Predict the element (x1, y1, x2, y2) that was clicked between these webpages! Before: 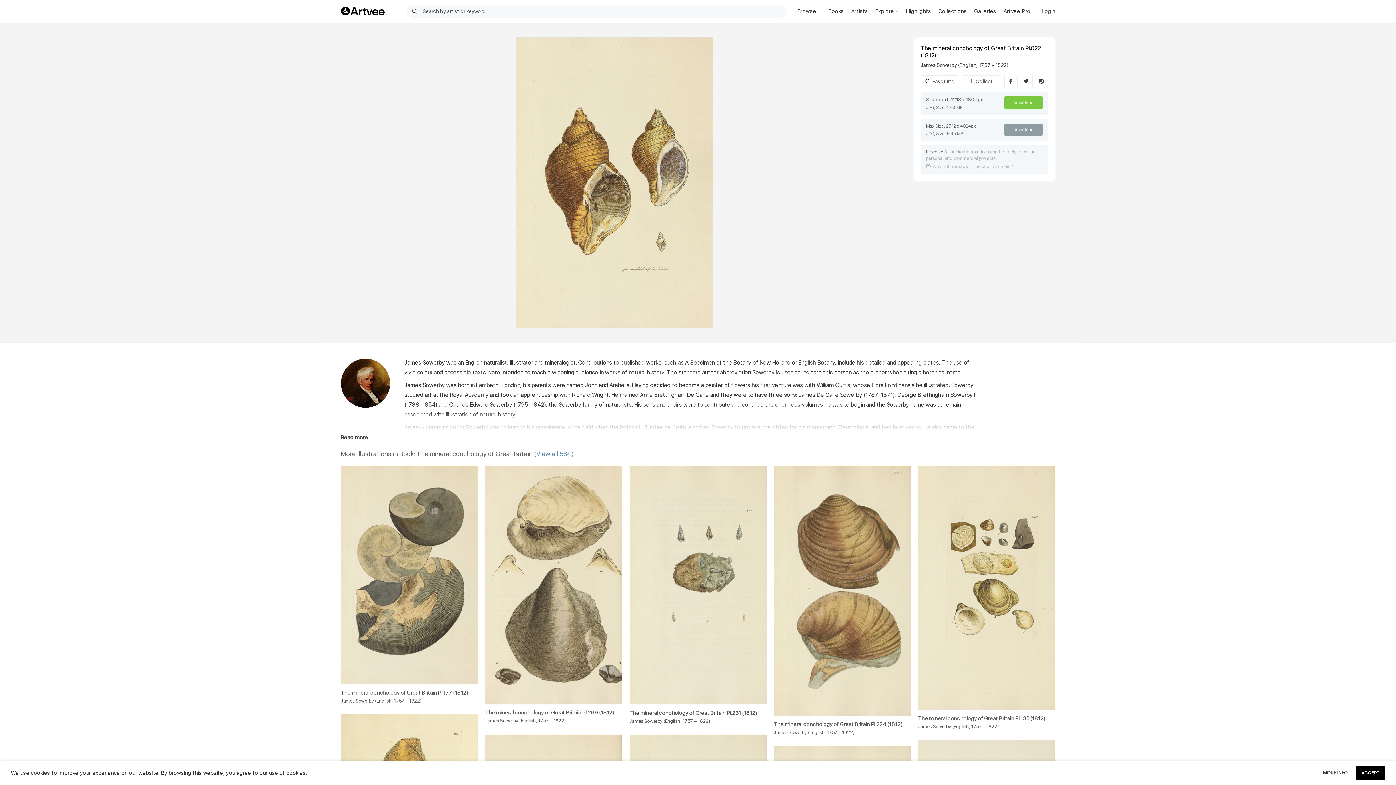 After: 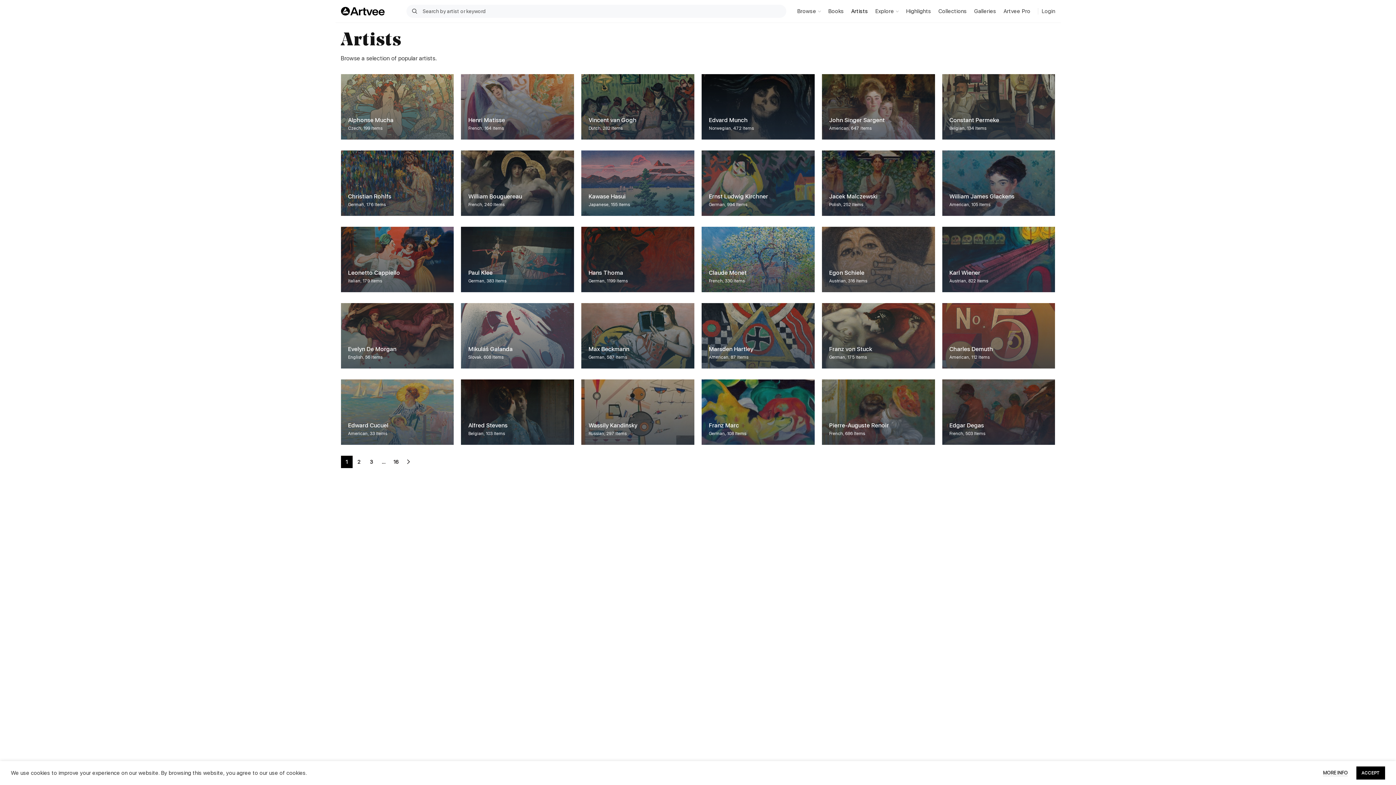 Action: label: Artists bbox: (847, 4, 871, 18)